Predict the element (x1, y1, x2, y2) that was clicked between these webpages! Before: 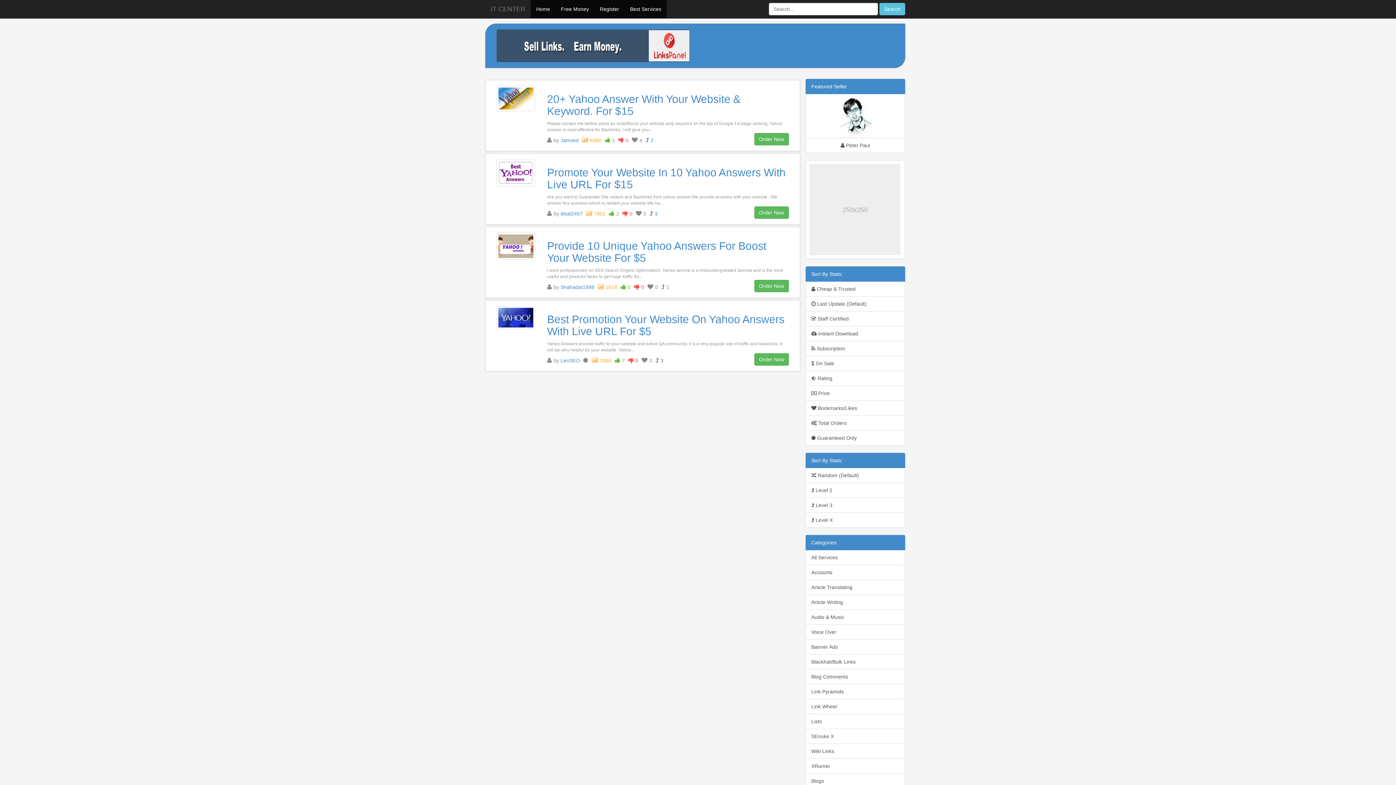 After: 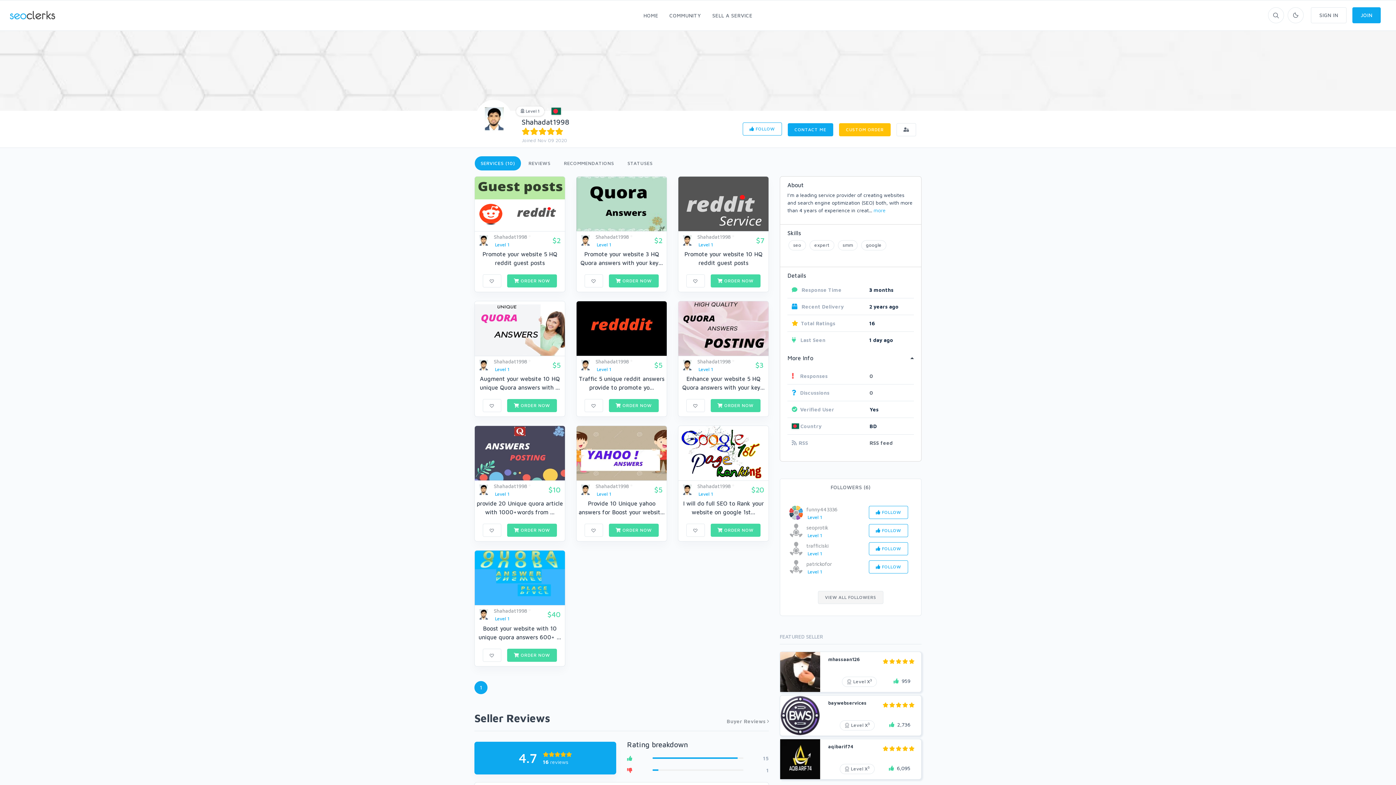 Action: bbox: (560, 284, 594, 290) label: Shahadat1998